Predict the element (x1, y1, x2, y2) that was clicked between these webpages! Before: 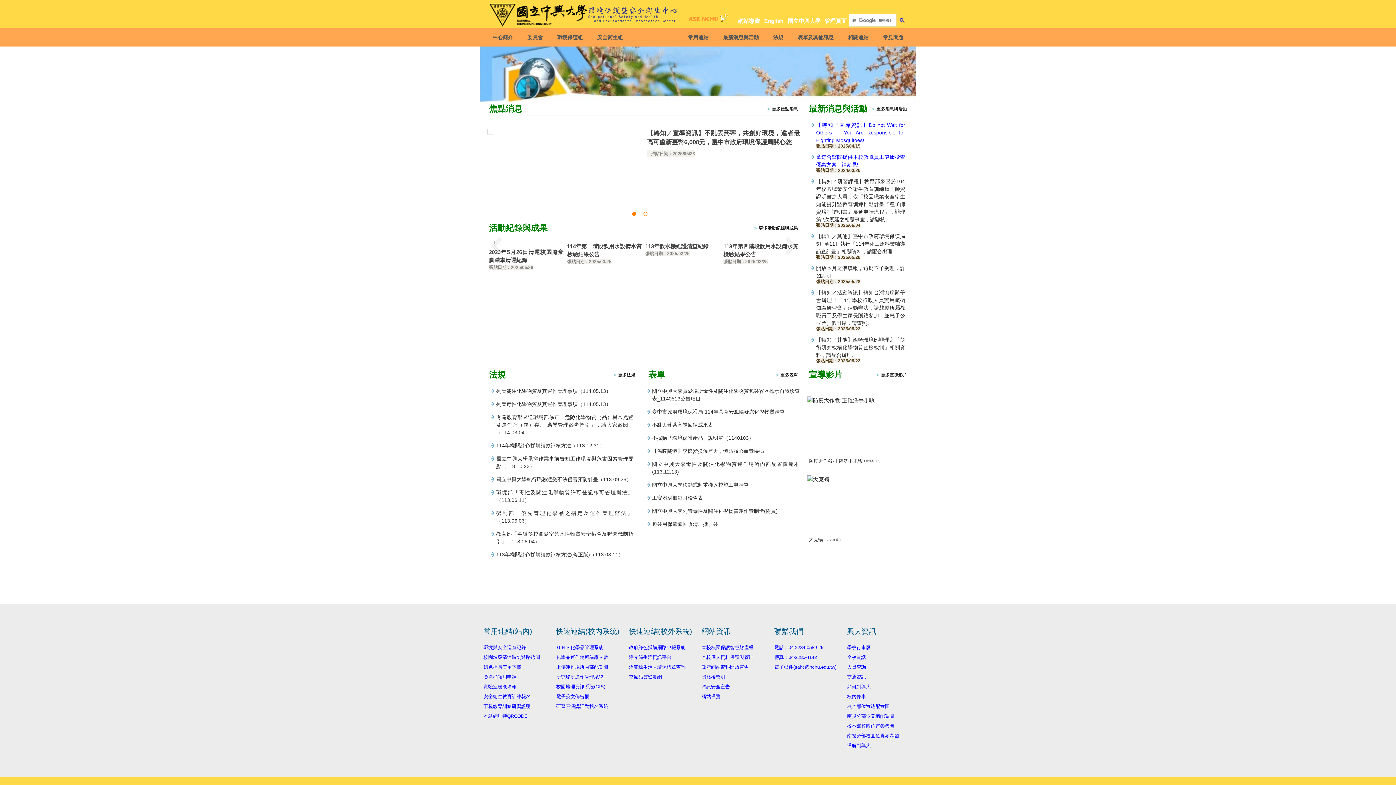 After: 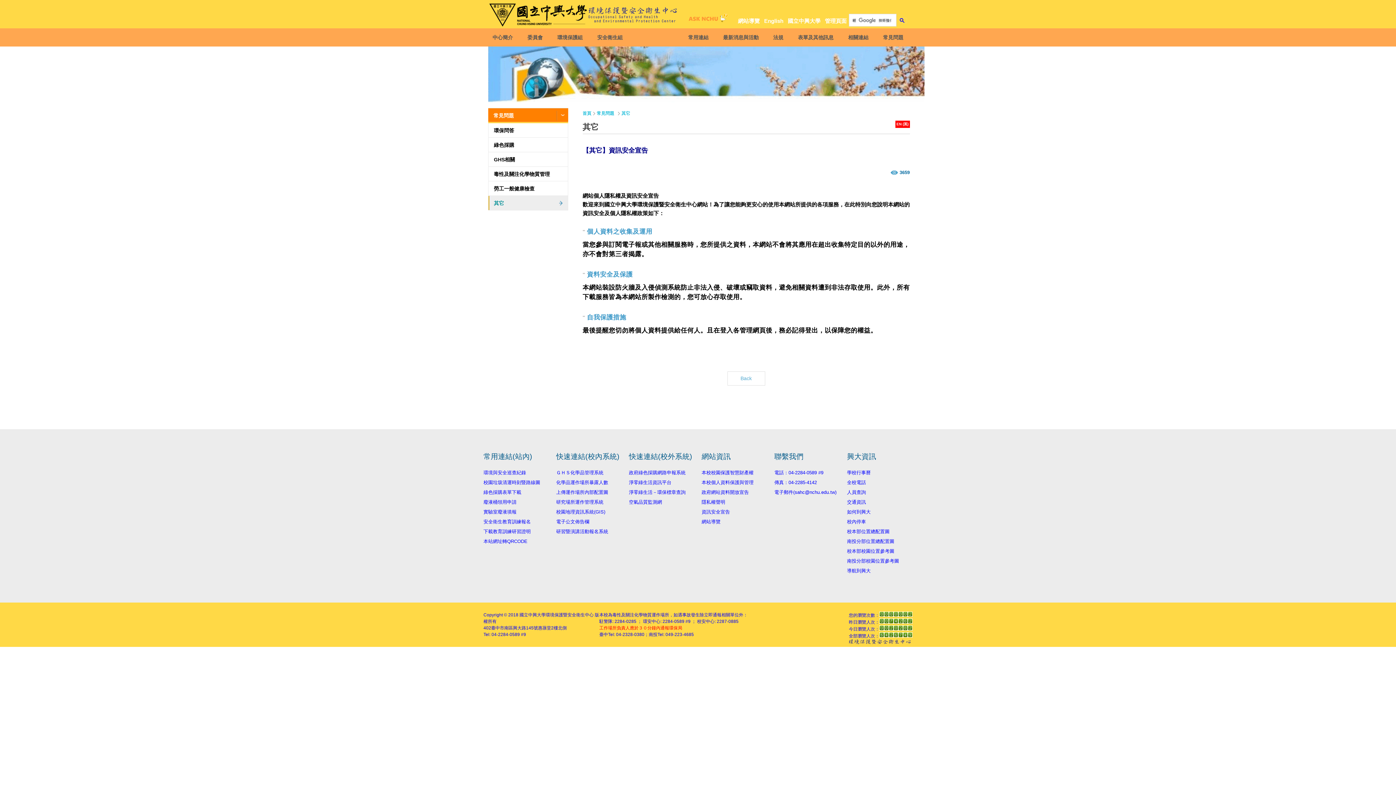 Action: label: 資訊安全宣告 bbox: (701, 684, 730, 689)